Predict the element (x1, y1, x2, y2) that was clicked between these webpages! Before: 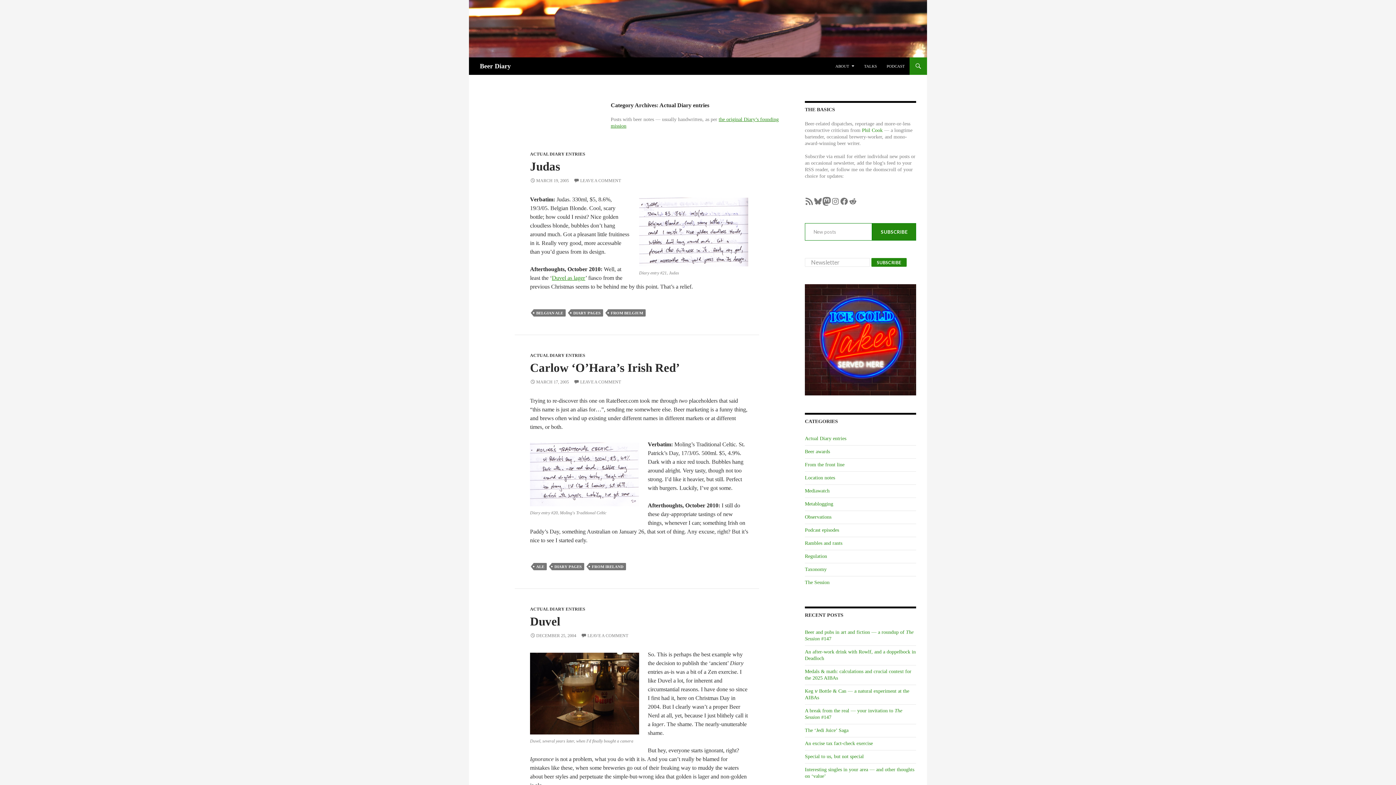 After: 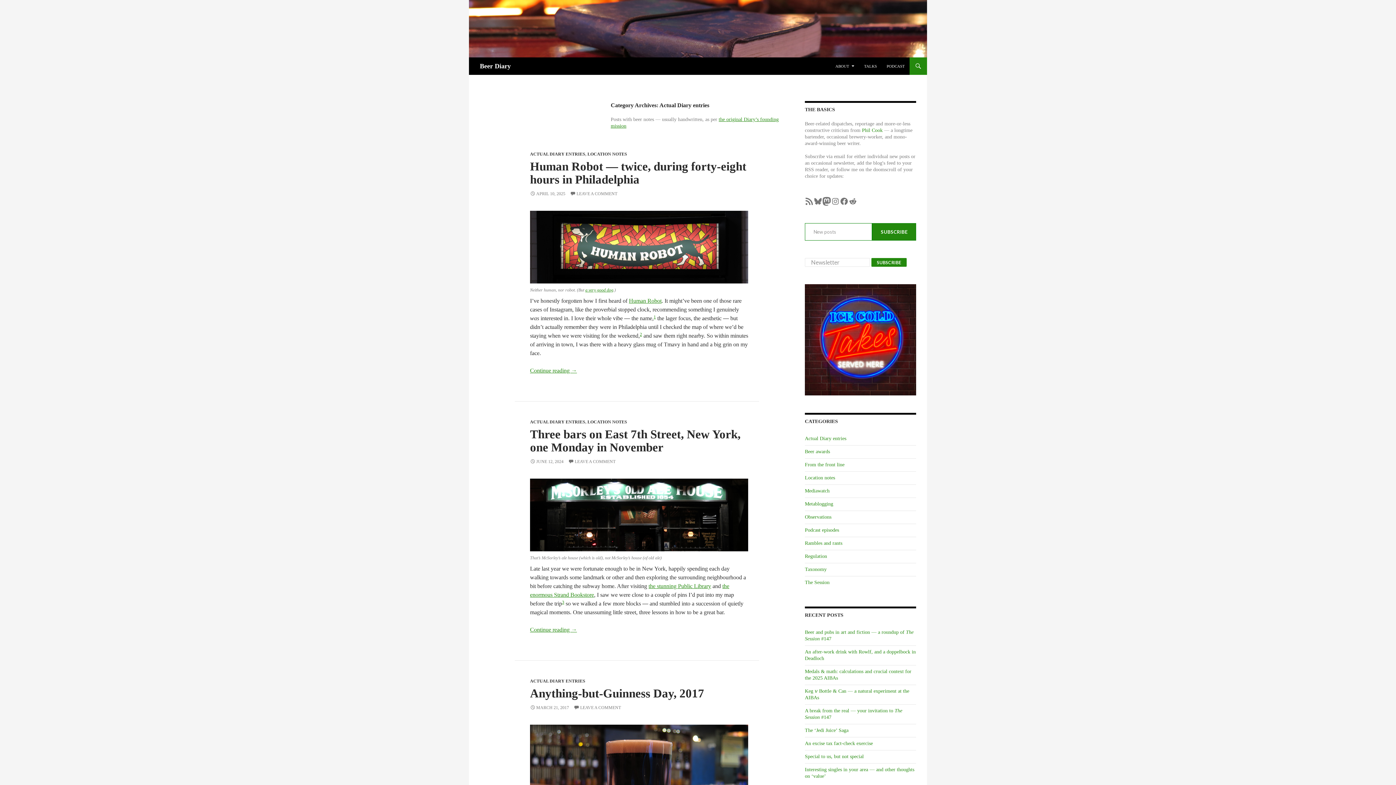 Action: bbox: (805, 436, 846, 441) label: Actual Diary entries